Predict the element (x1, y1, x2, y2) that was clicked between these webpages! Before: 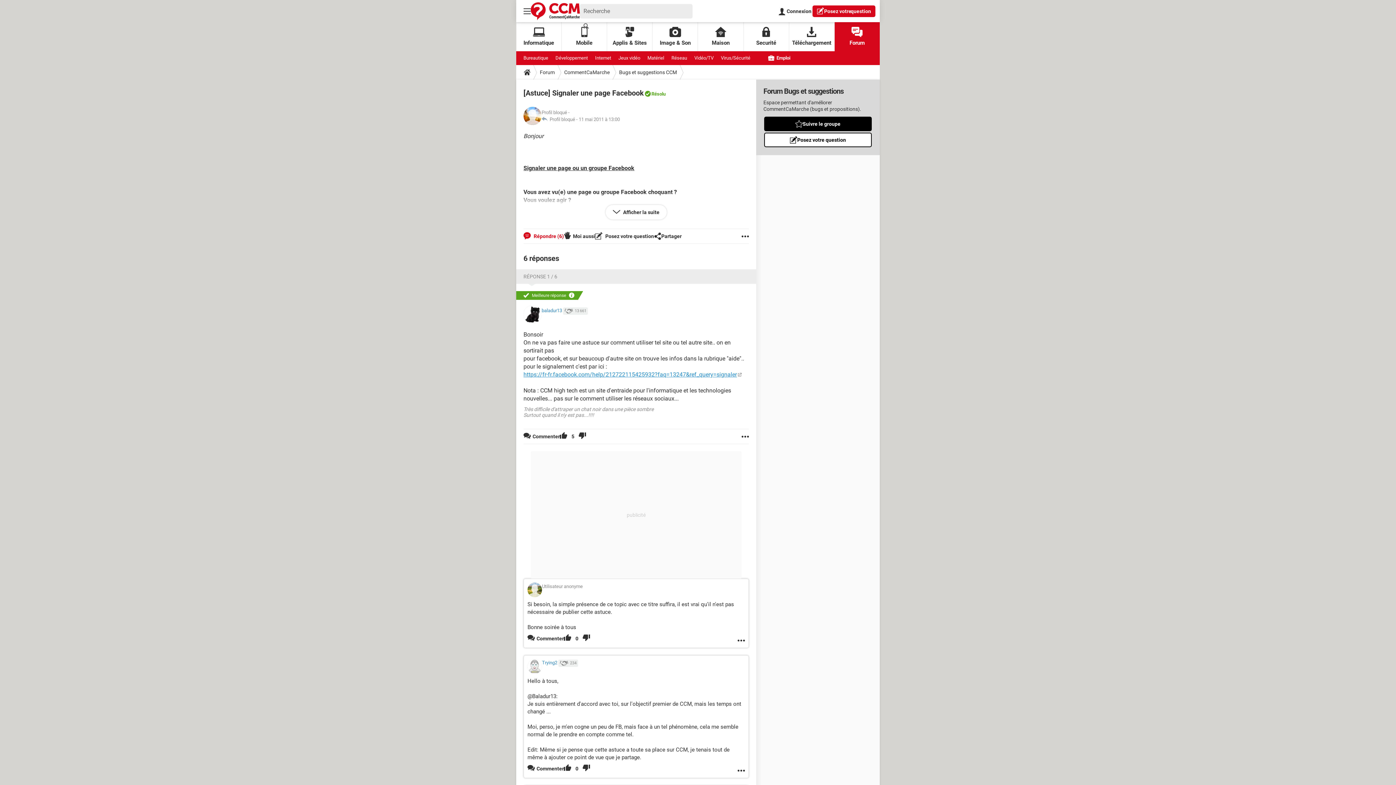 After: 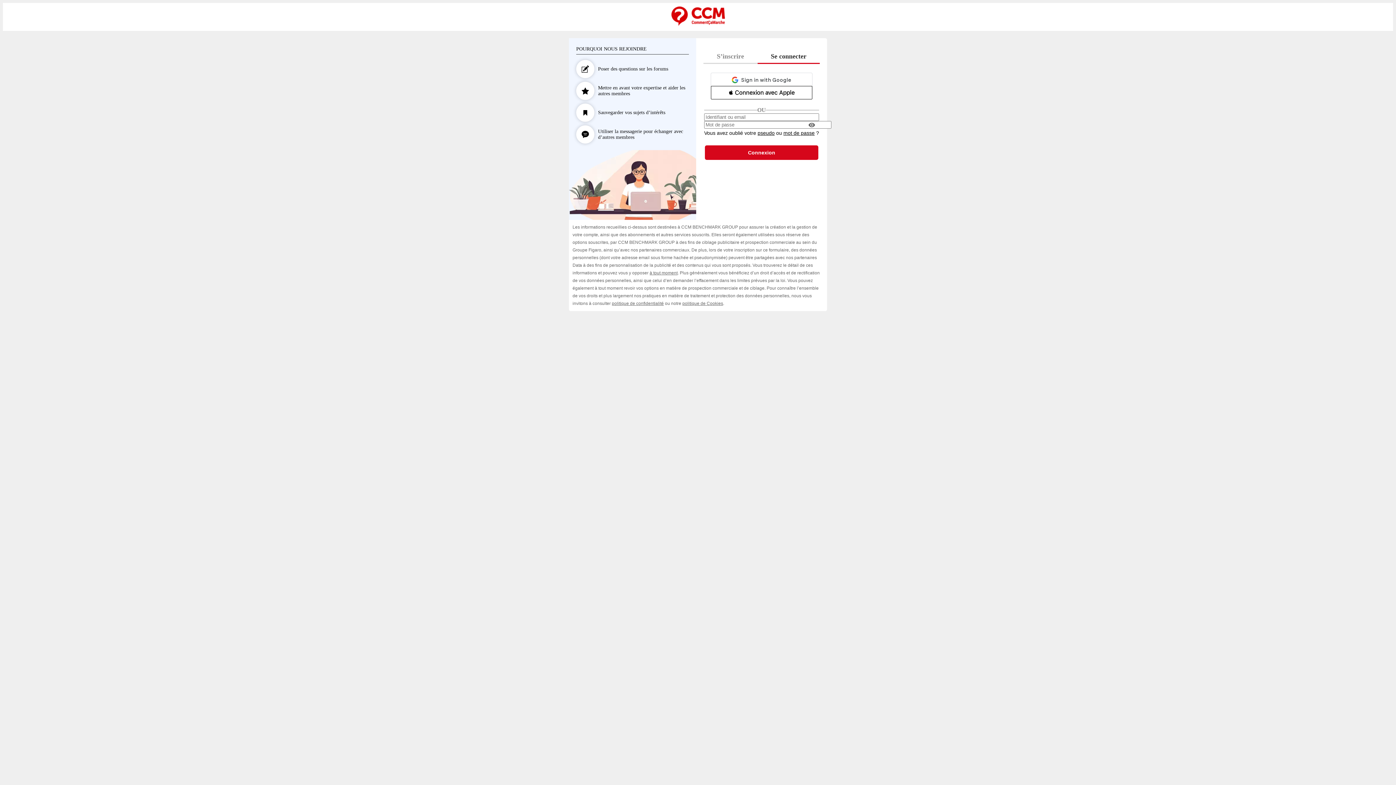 Action: bbox: (778, 5, 811, 16) label:  Connexion